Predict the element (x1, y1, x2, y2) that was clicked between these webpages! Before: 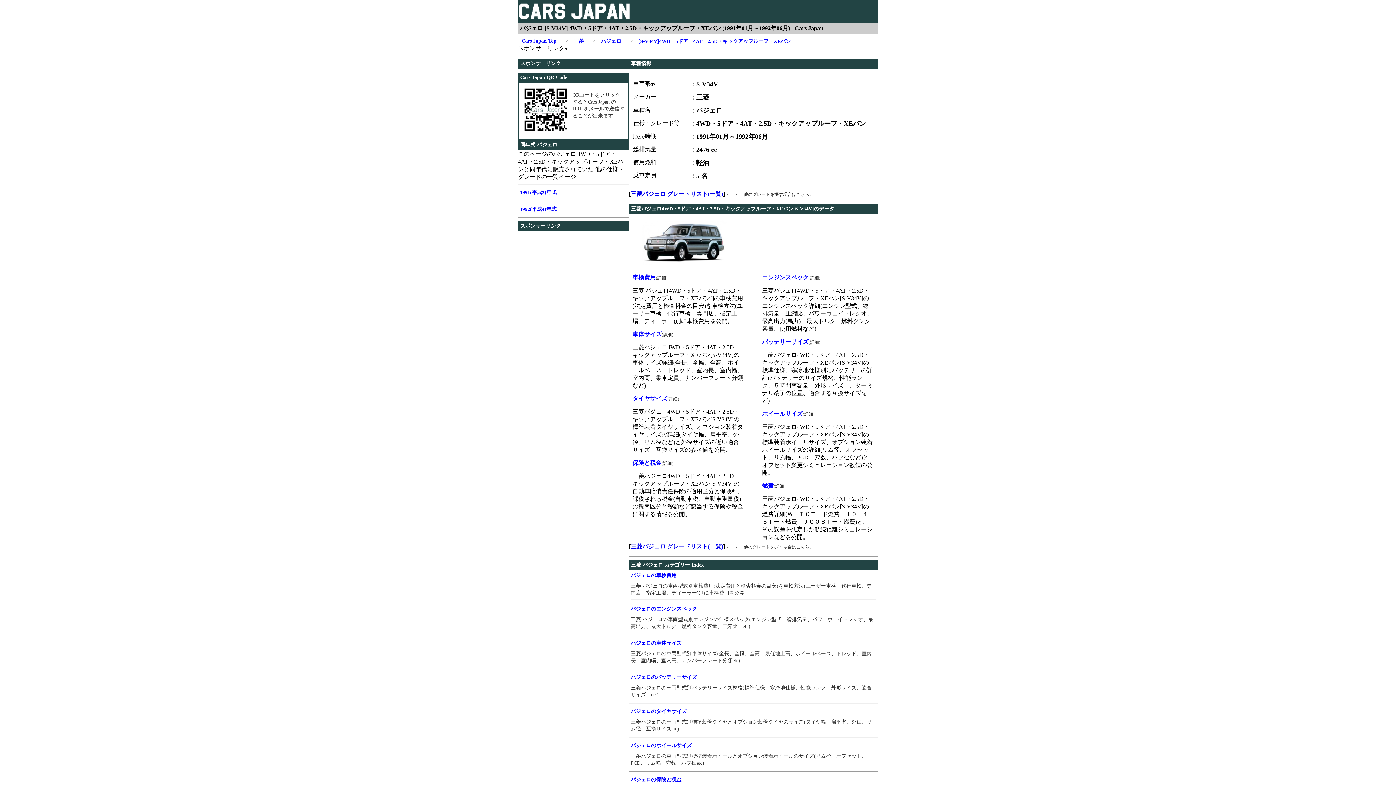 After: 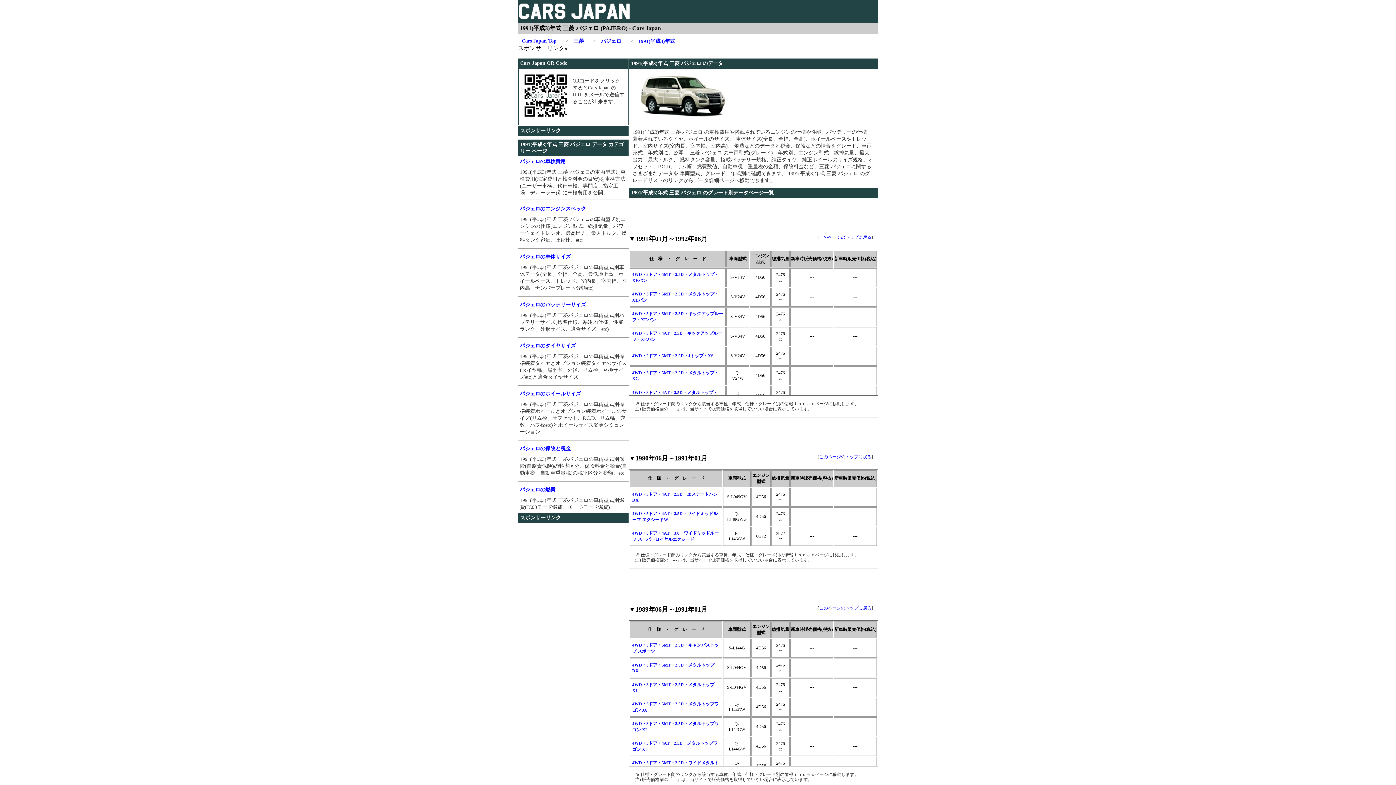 Action: label: 1991(平成3)年式 bbox: (518, 187, 629, 197)